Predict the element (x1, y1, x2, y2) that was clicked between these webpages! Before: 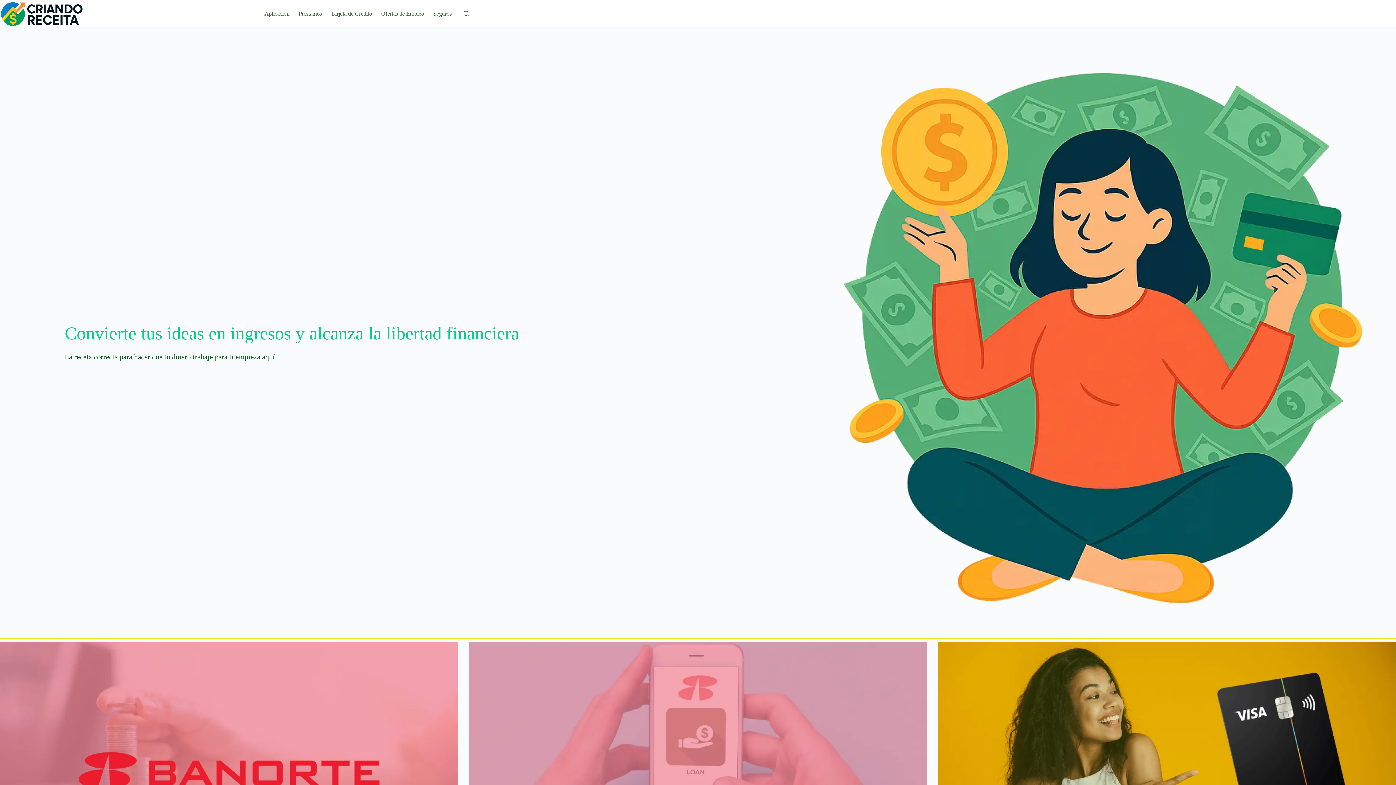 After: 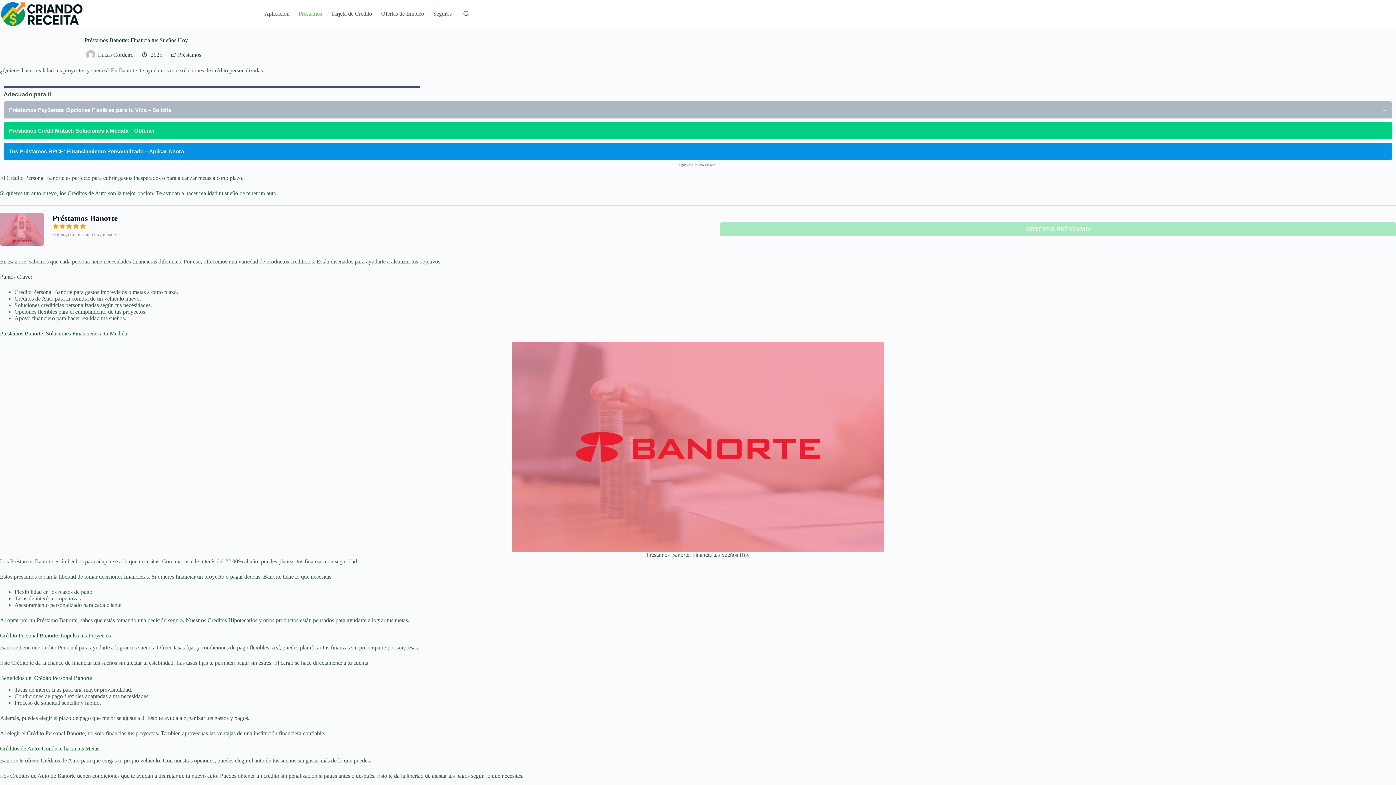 Action: bbox: (0, 642, 458, 899)